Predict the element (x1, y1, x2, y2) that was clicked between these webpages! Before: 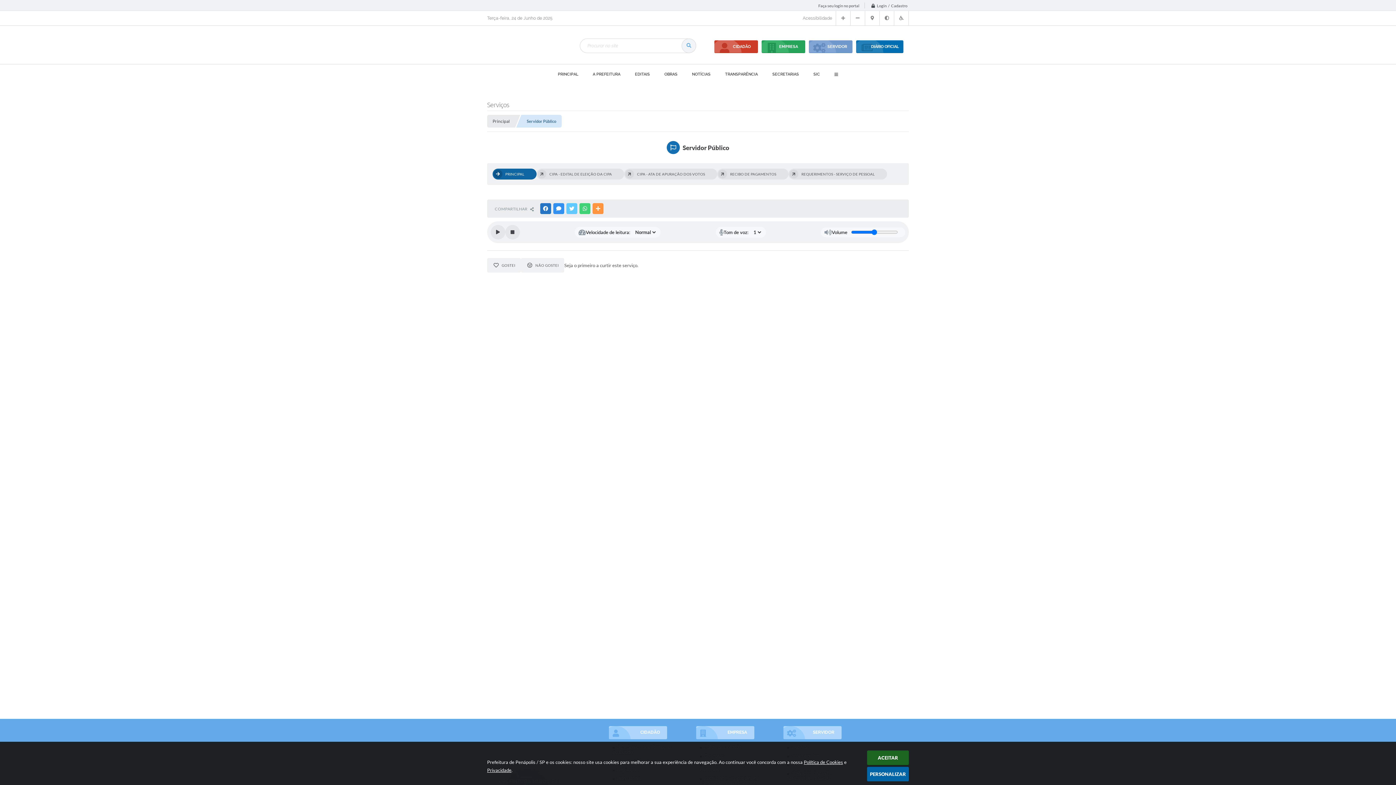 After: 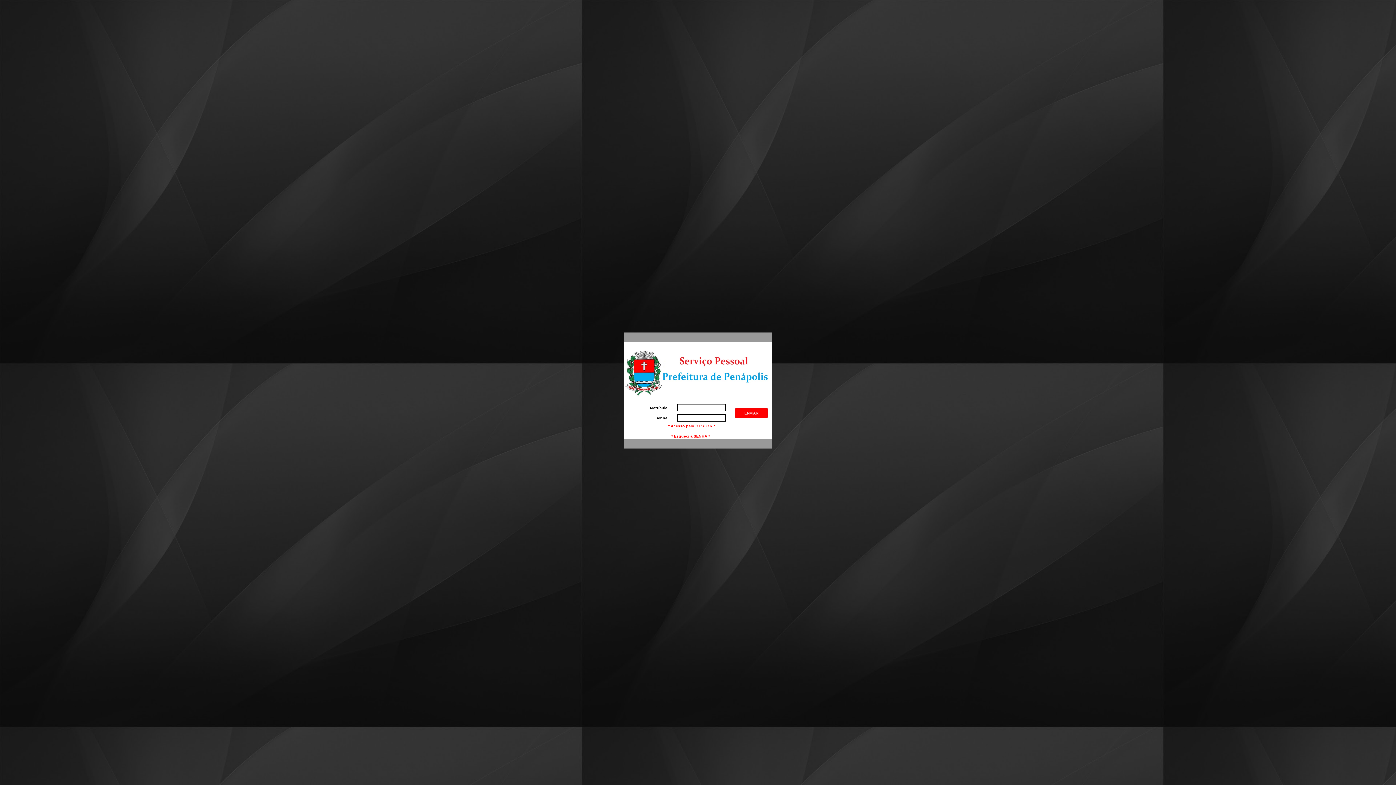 Action: bbox: (788, 168, 887, 179) label: REQUERIMENTOS - SERVIÇO DE PESSOAL